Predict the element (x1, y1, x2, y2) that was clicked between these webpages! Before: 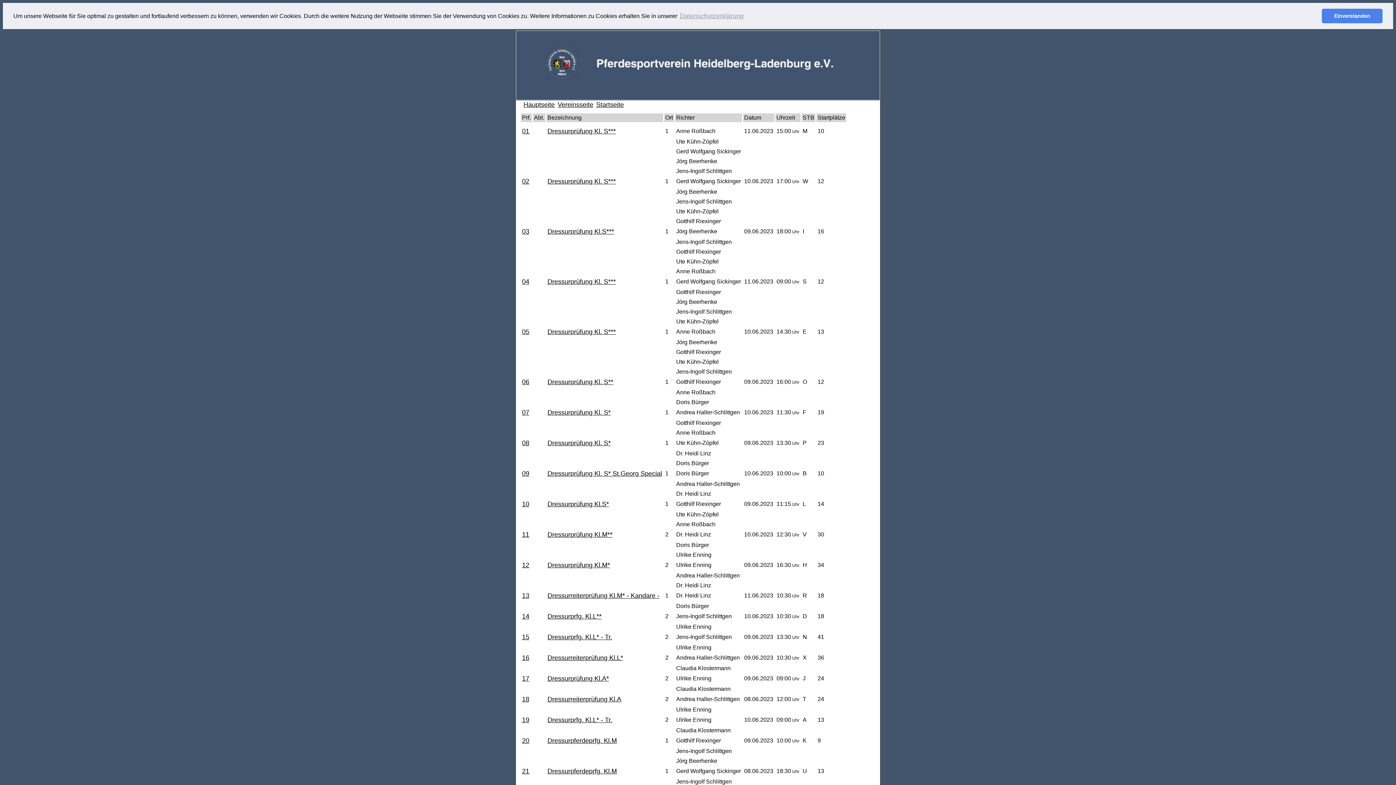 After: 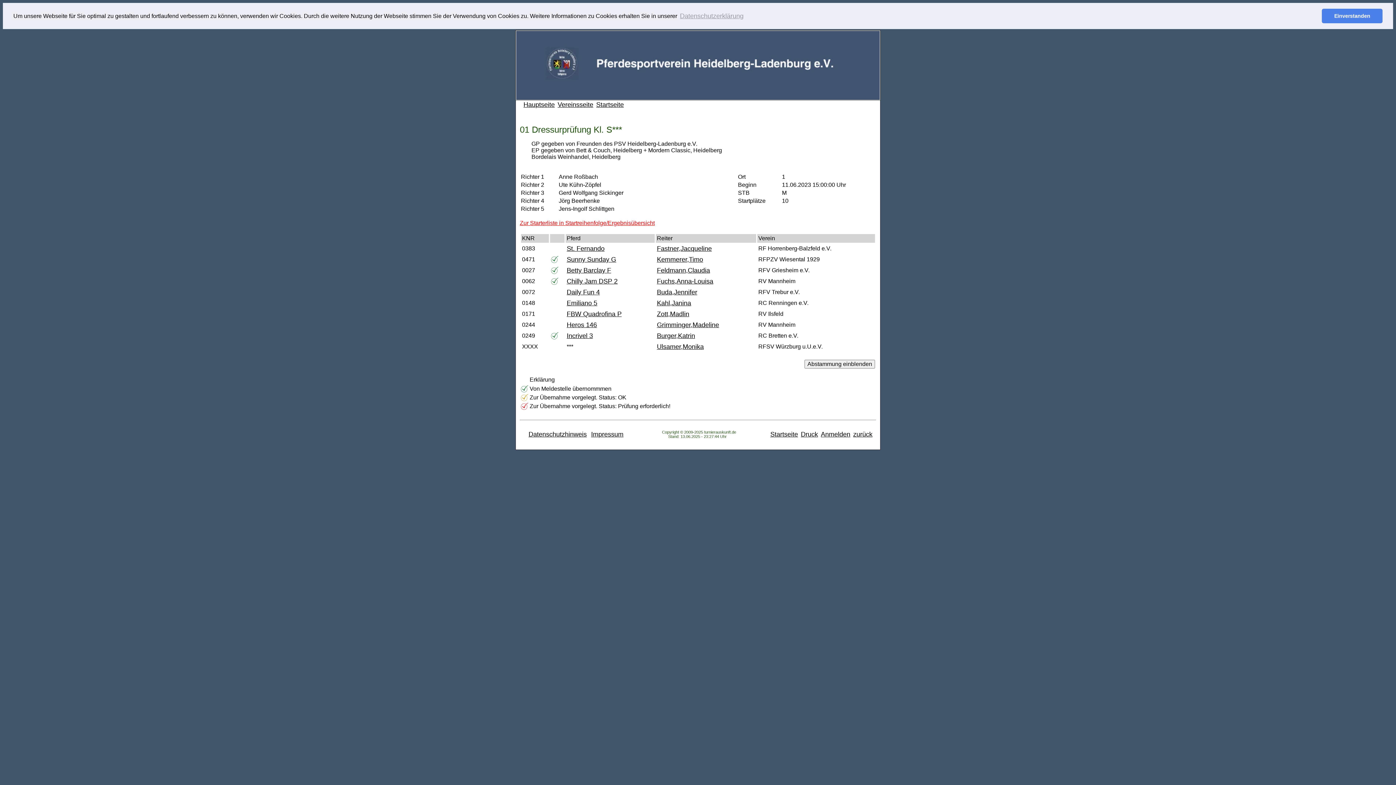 Action: label: Dressurprüfung Kl. S*** bbox: (547, 127, 616, 134)